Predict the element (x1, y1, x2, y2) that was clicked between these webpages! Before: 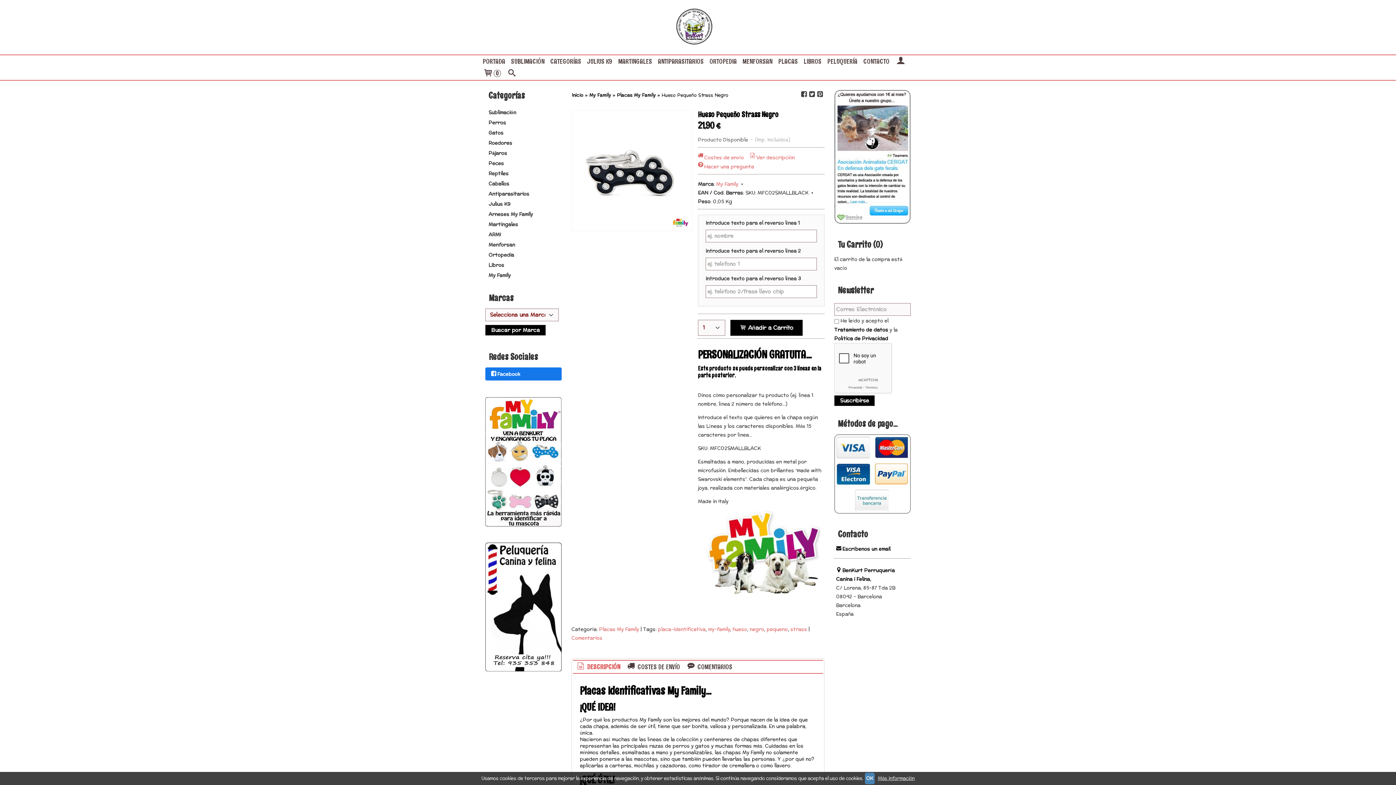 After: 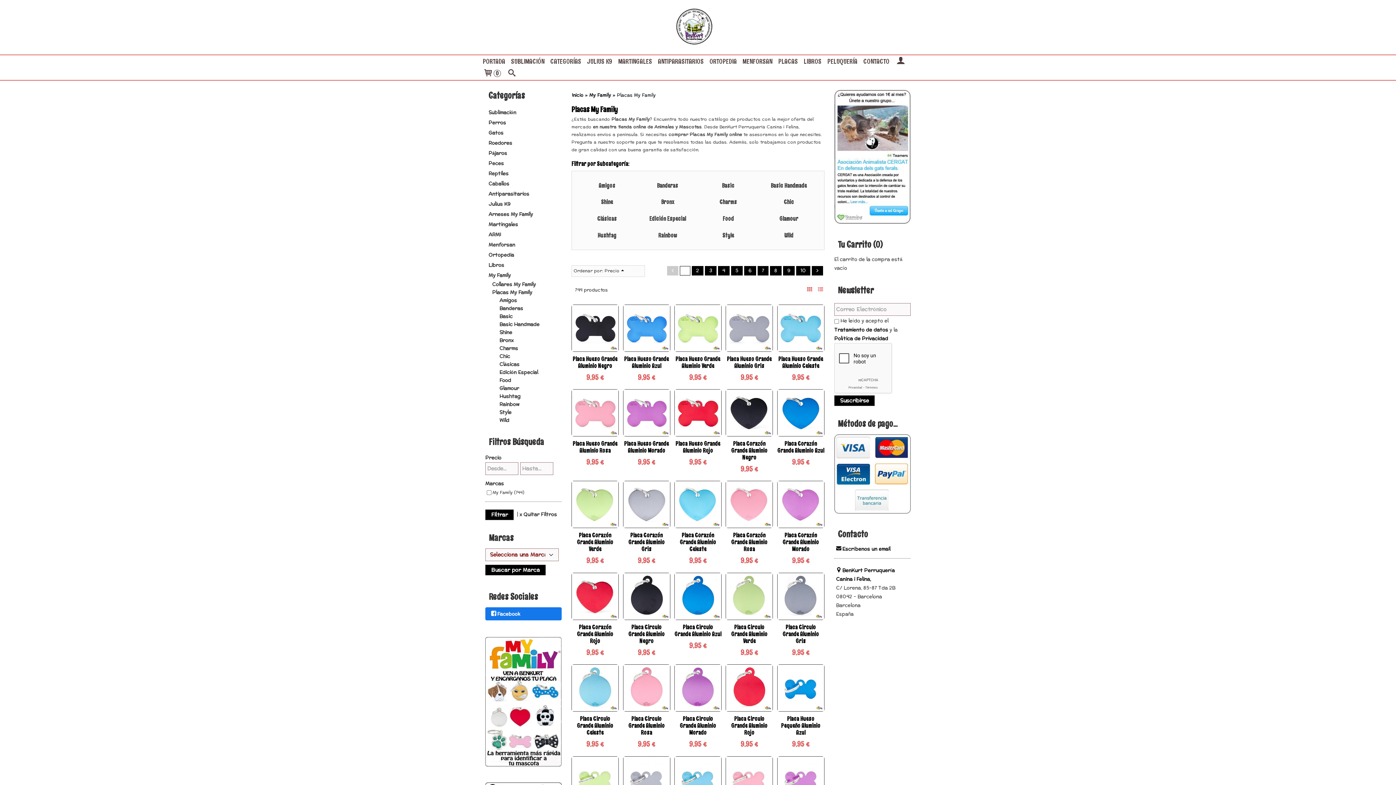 Action: label: Placas My Family bbox: (617, 91, 656, 99)